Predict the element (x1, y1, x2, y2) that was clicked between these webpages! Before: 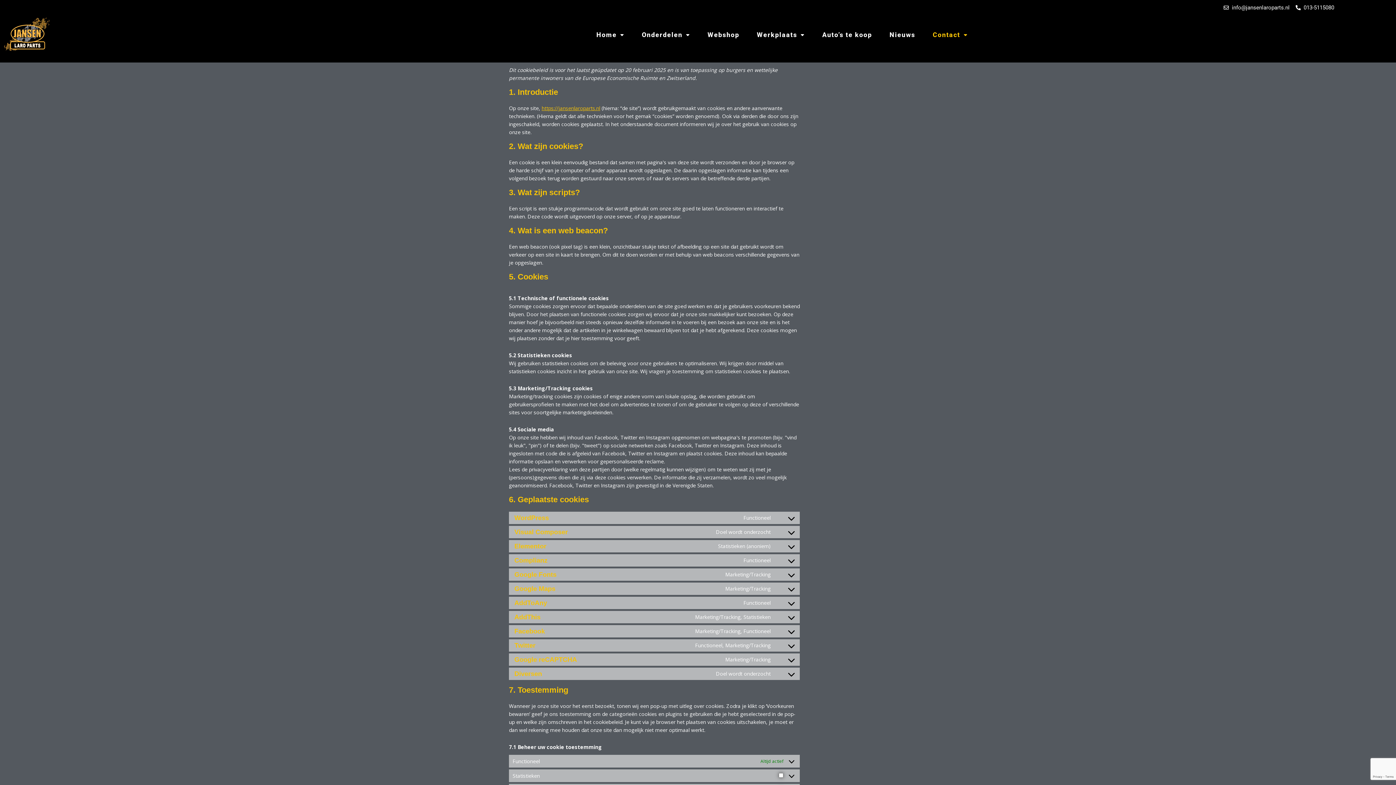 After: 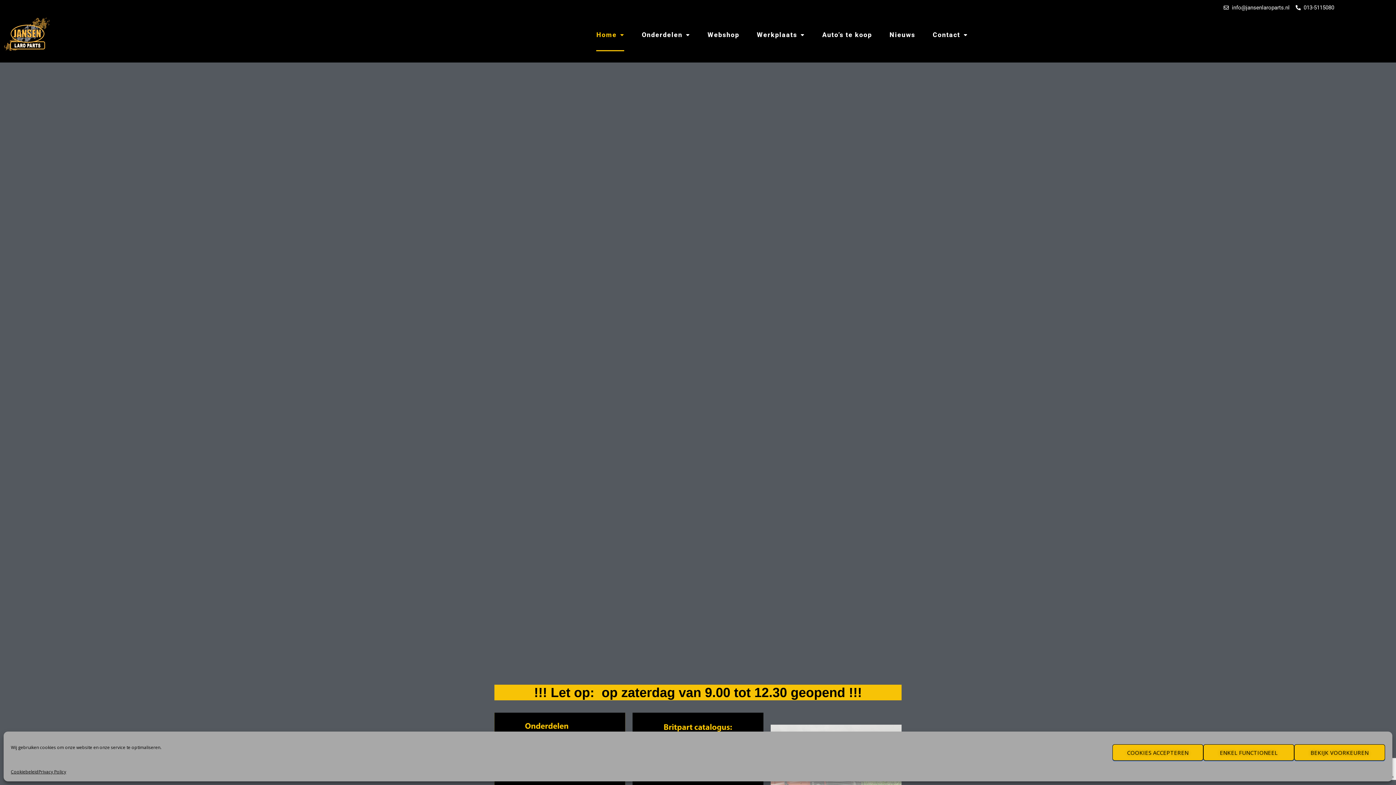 Action: label: Home bbox: (596, 26, 624, 43)